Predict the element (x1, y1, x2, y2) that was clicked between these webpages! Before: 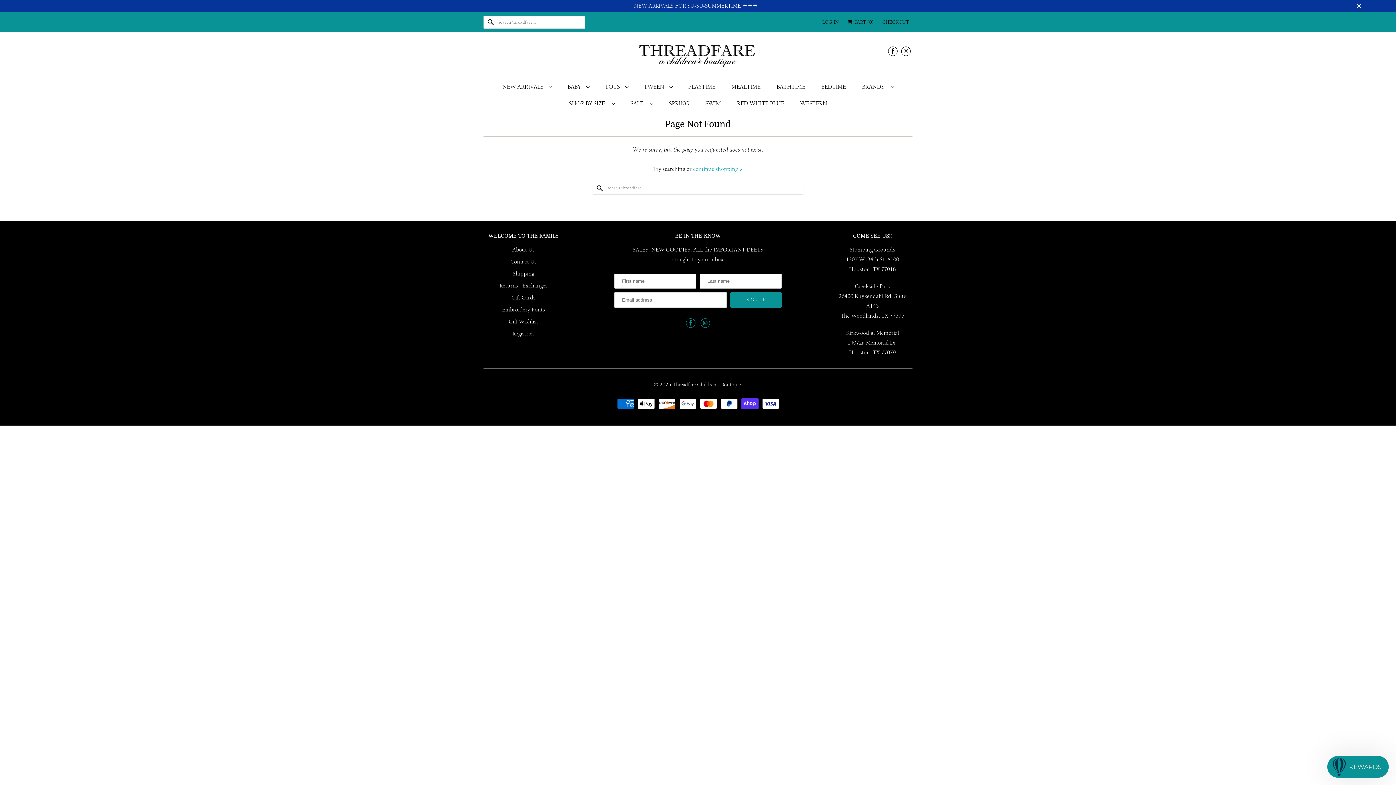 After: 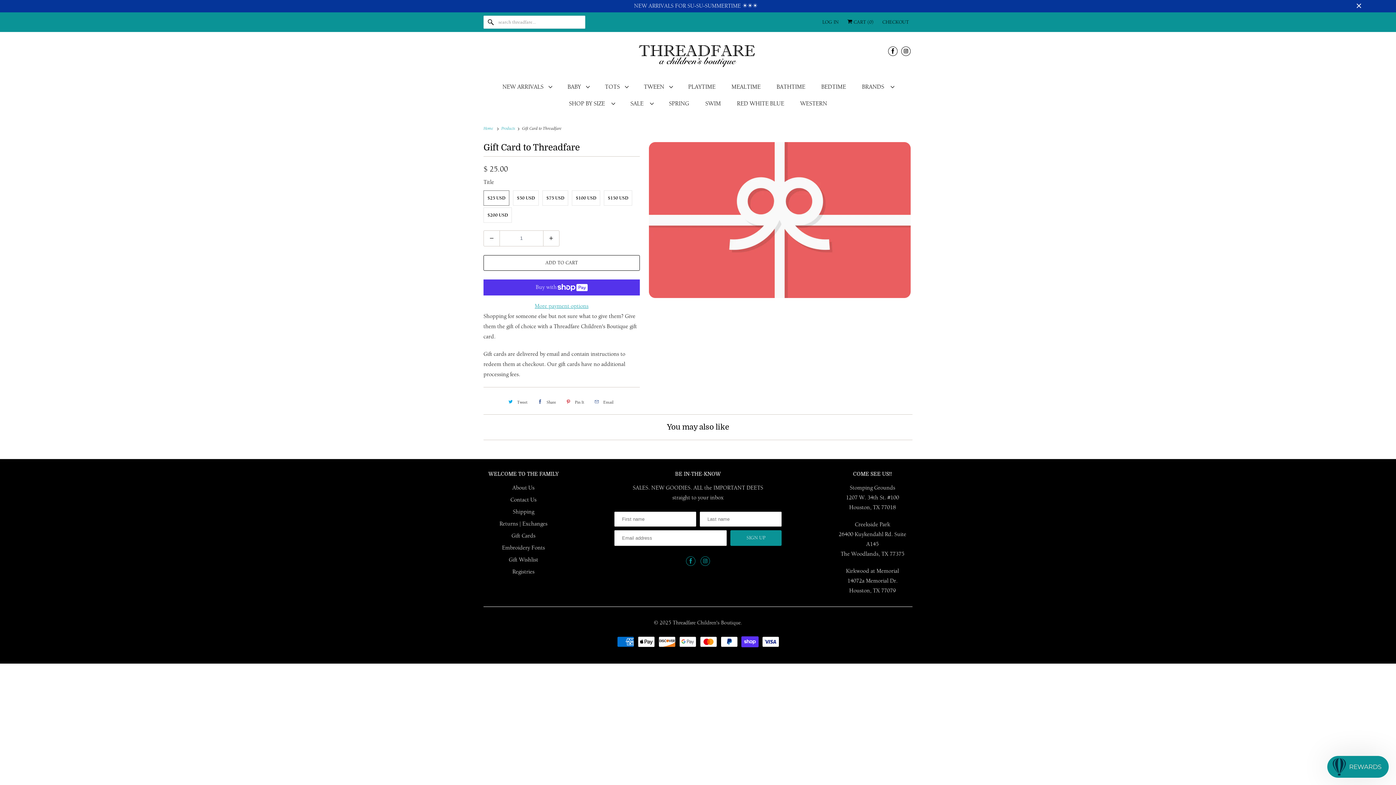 Action: label: Gift Cards bbox: (511, 294, 535, 301)